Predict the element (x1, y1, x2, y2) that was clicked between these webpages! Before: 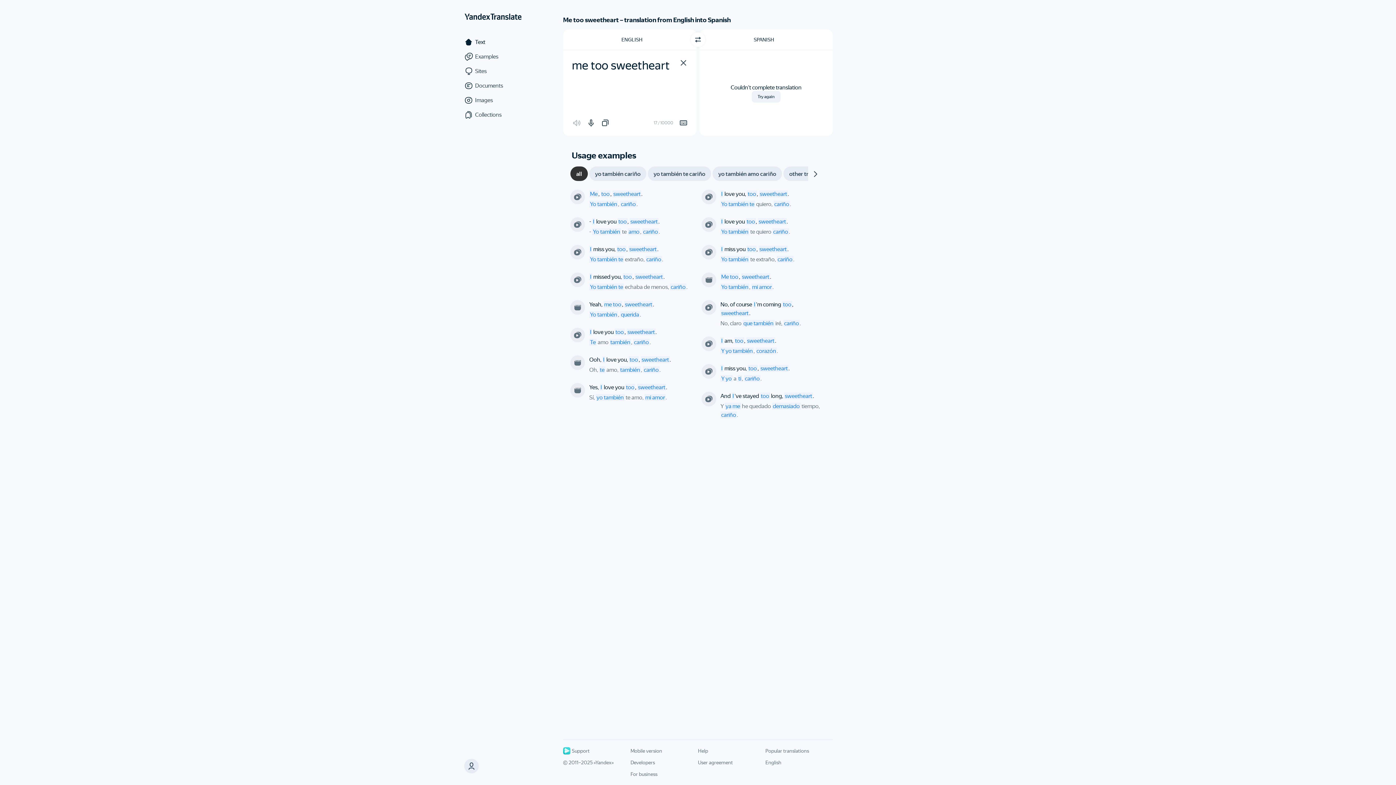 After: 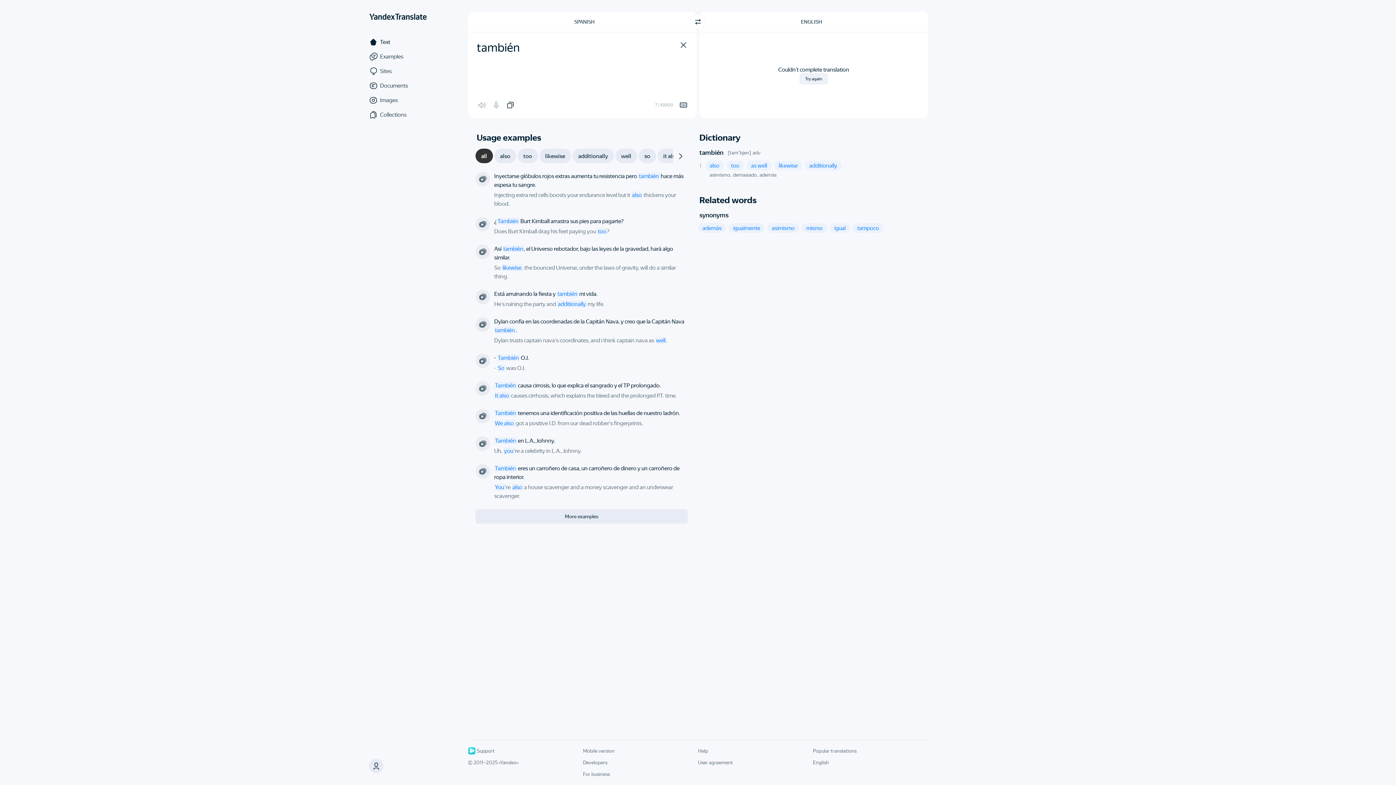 Action: bbox: (609, 338, 631, 345) label: también